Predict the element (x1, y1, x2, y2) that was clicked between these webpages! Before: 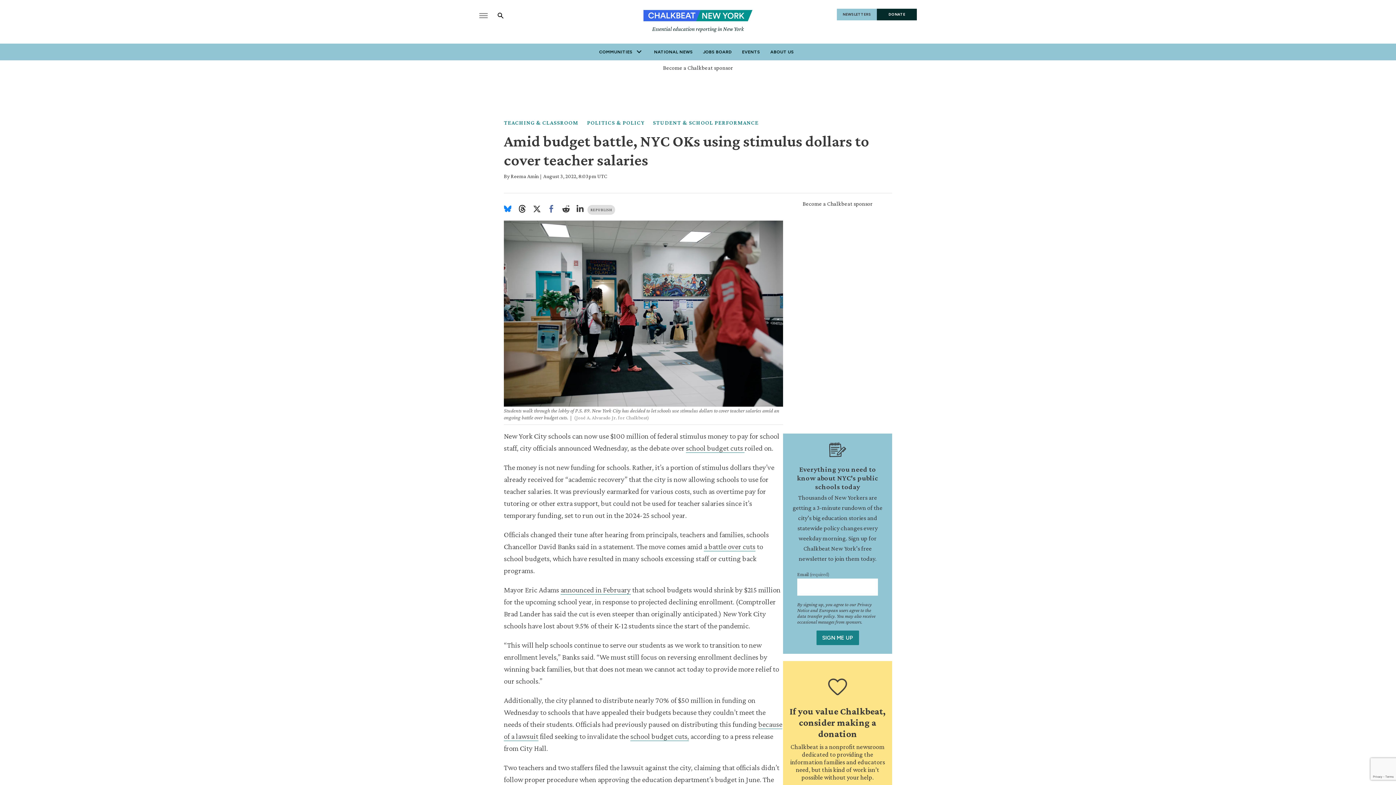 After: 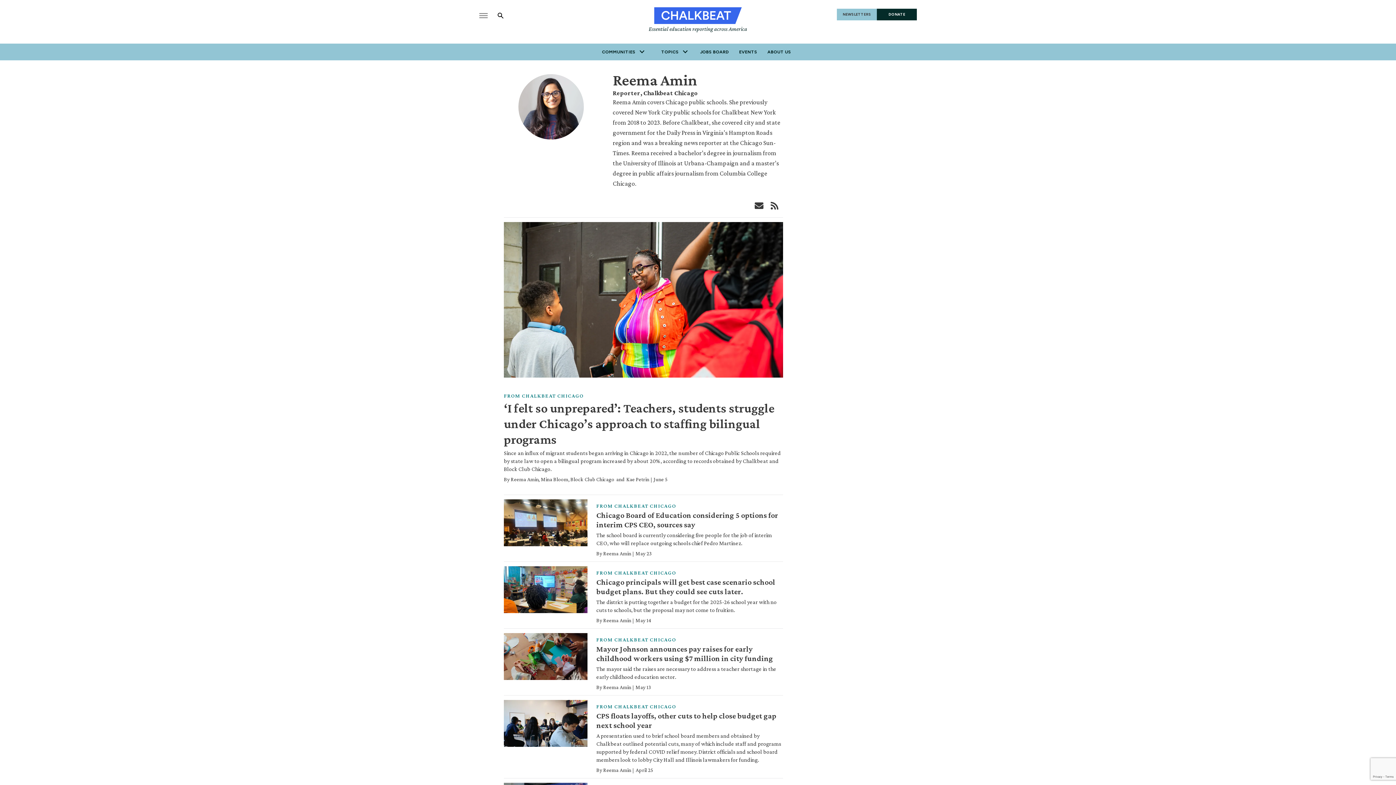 Action: bbox: (510, 173, 538, 179) label: Reema Amin